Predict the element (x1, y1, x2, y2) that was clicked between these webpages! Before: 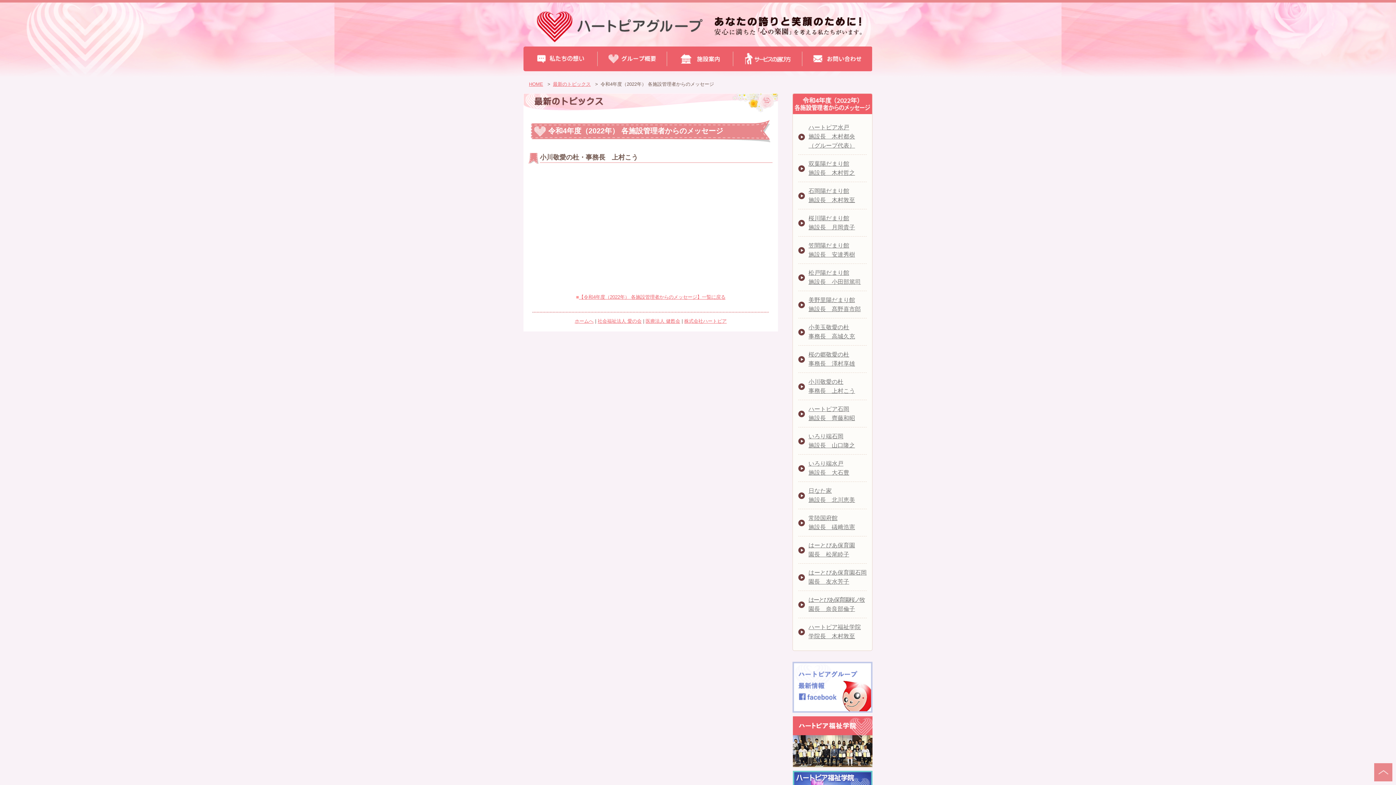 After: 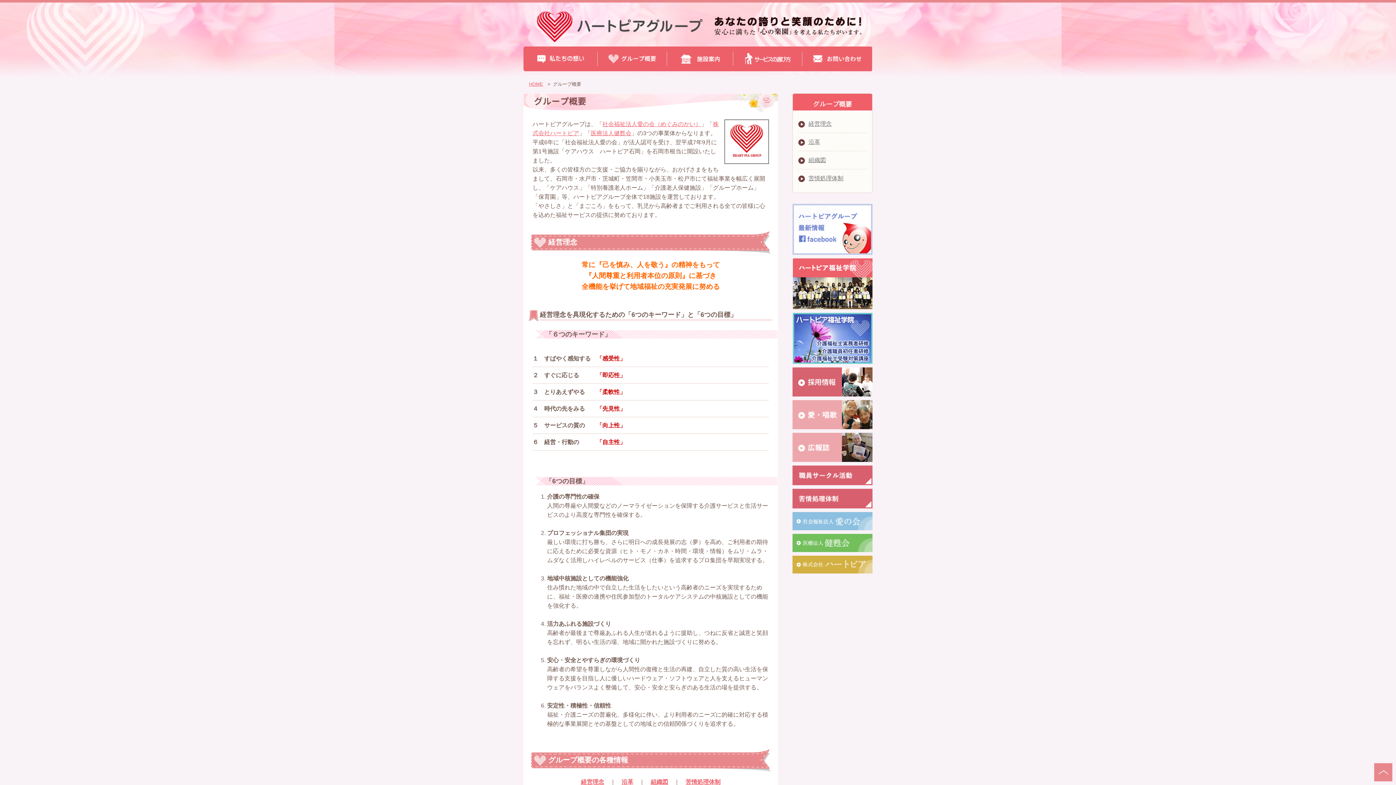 Action: bbox: (597, 46, 667, 71)